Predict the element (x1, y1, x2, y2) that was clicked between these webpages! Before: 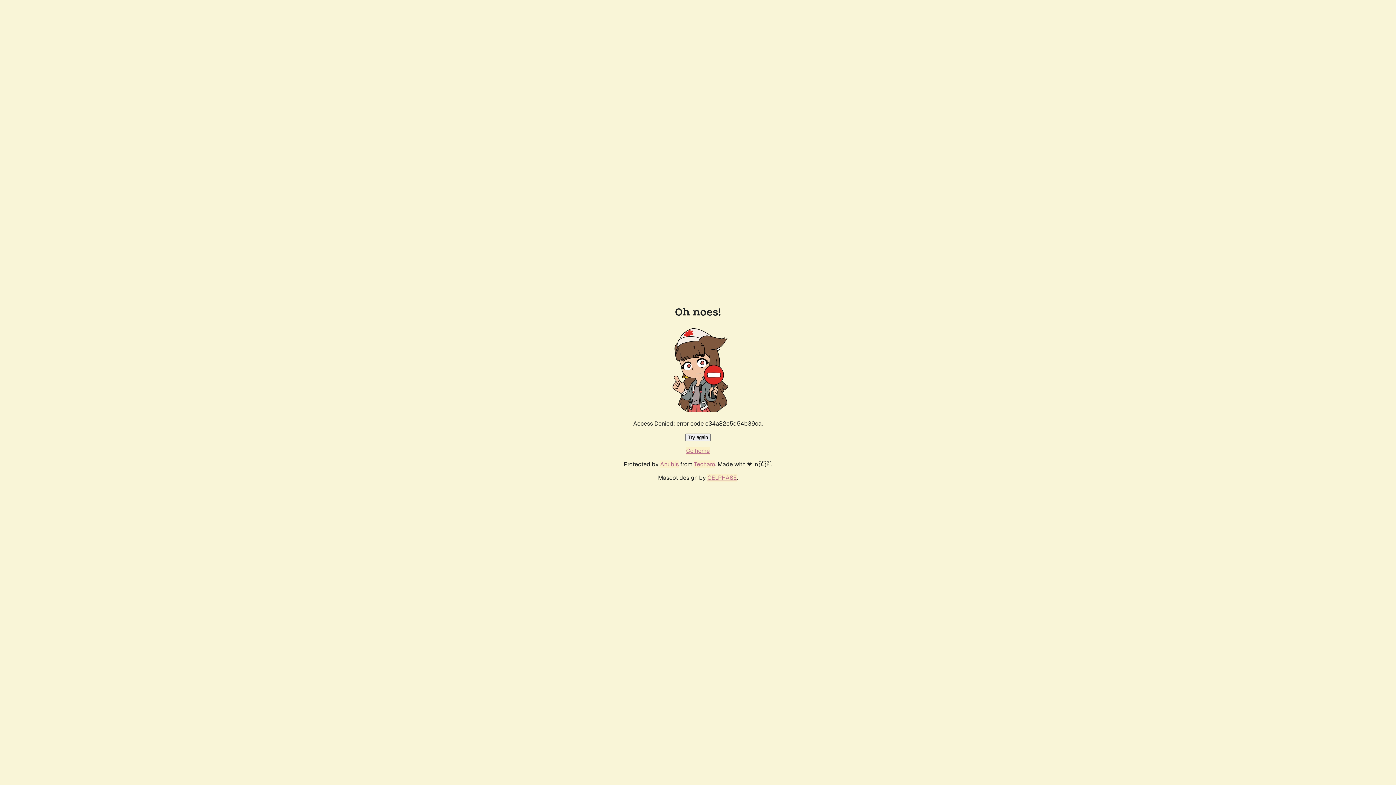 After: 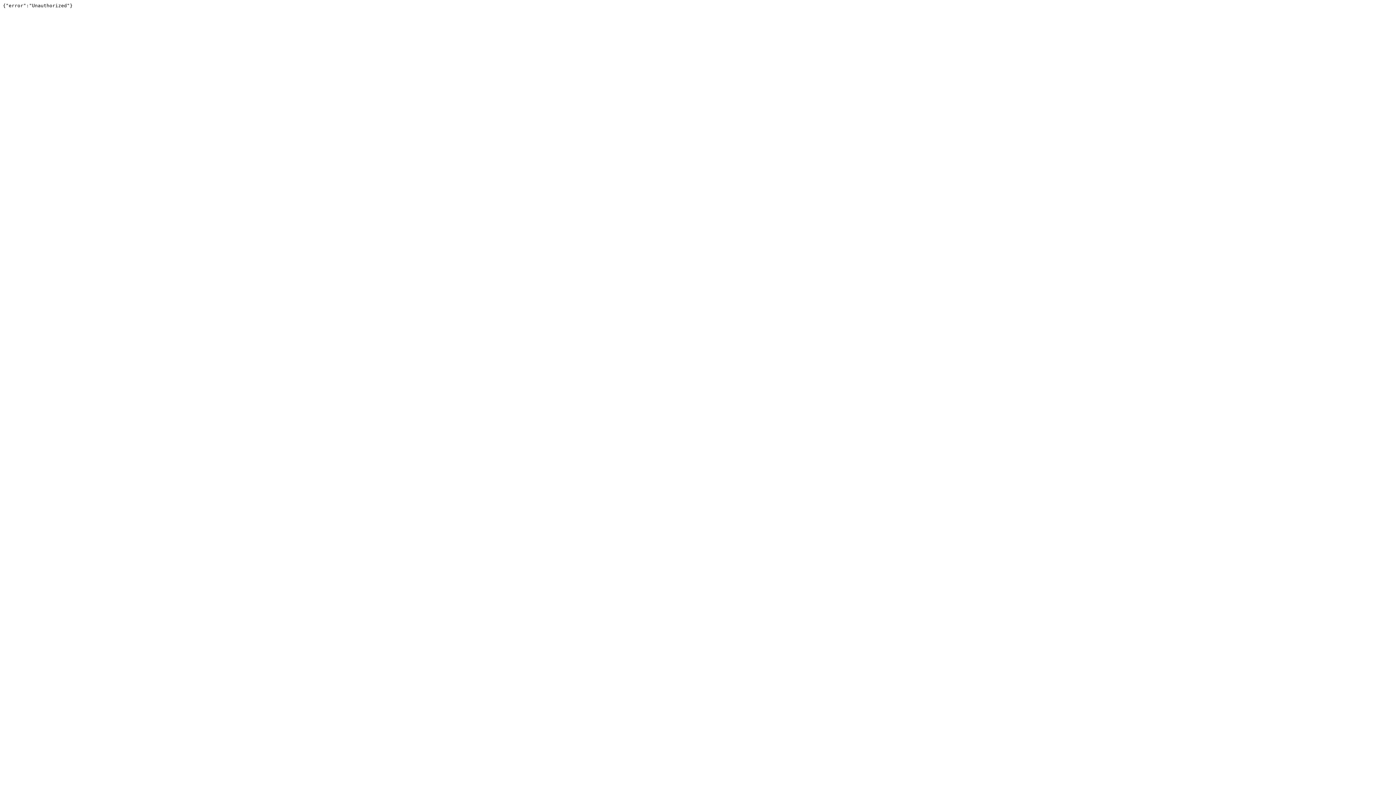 Action: bbox: (694, 460, 715, 468) label: Techaro